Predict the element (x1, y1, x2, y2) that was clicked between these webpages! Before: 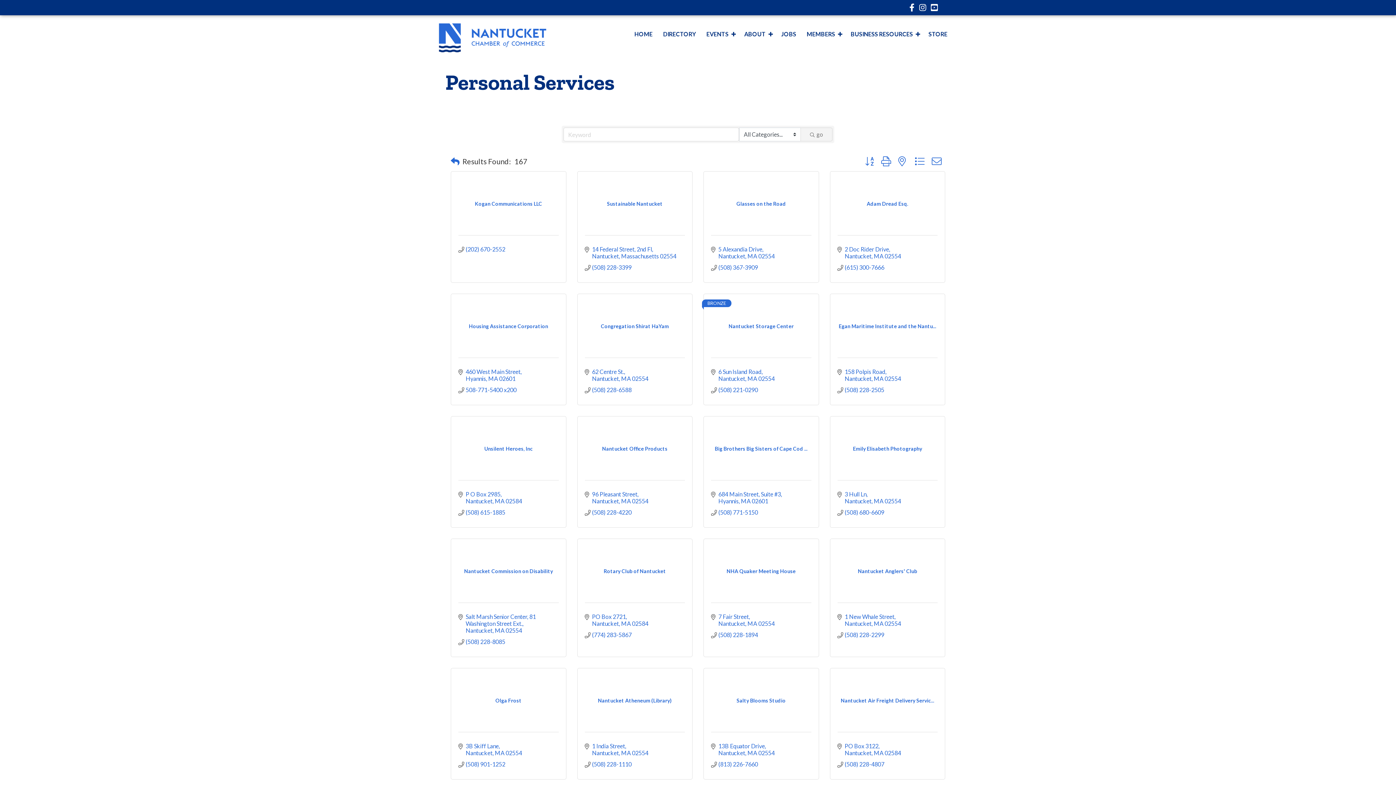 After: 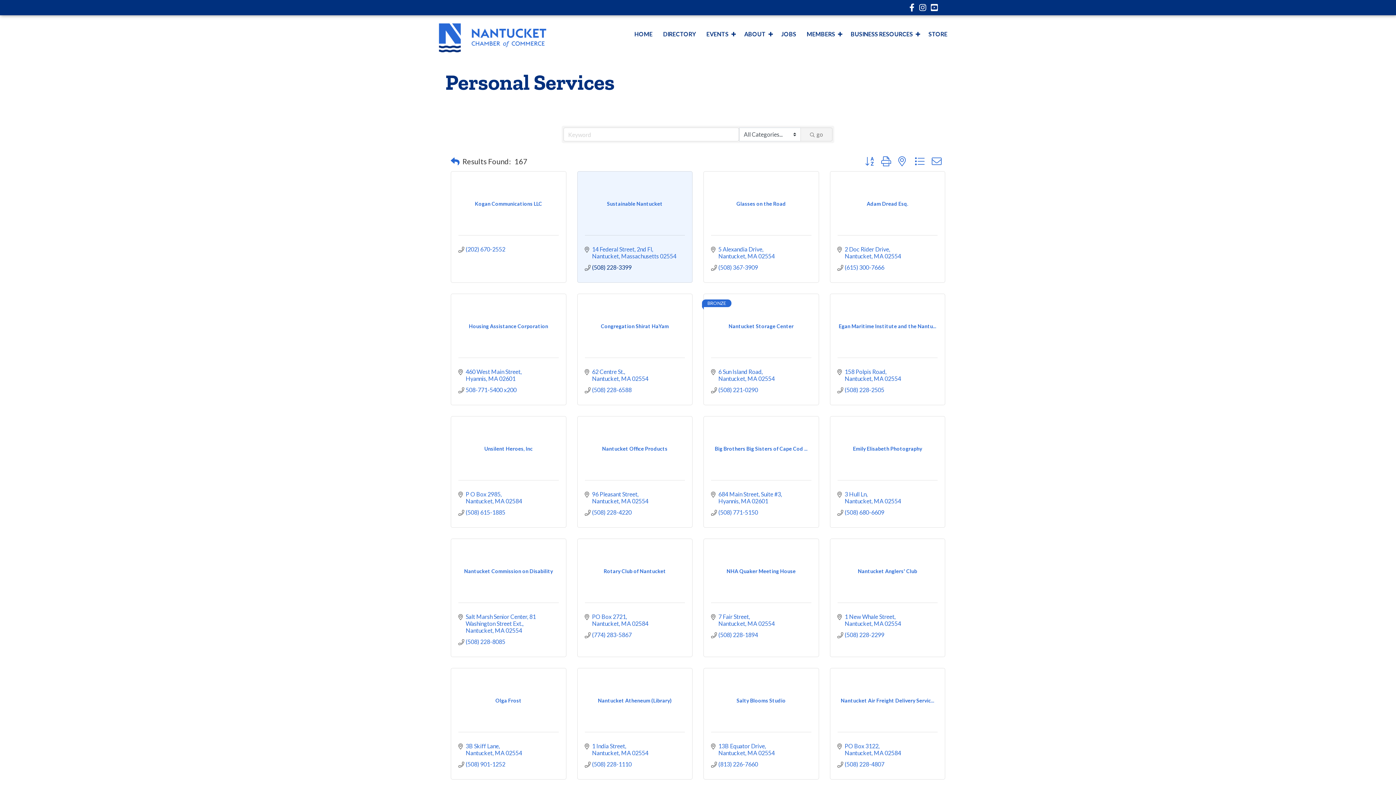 Action: label: (508) 228-3399 bbox: (592, 264, 631, 270)